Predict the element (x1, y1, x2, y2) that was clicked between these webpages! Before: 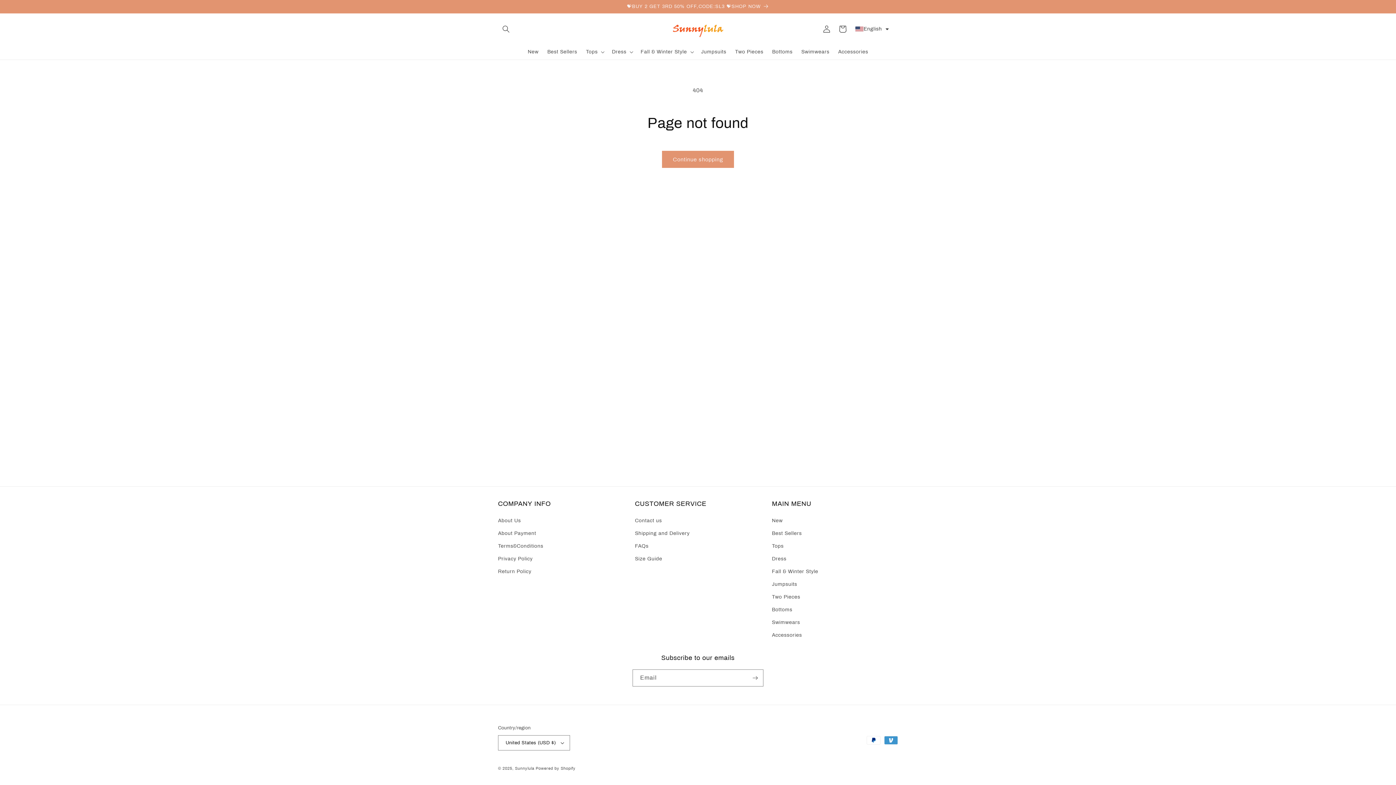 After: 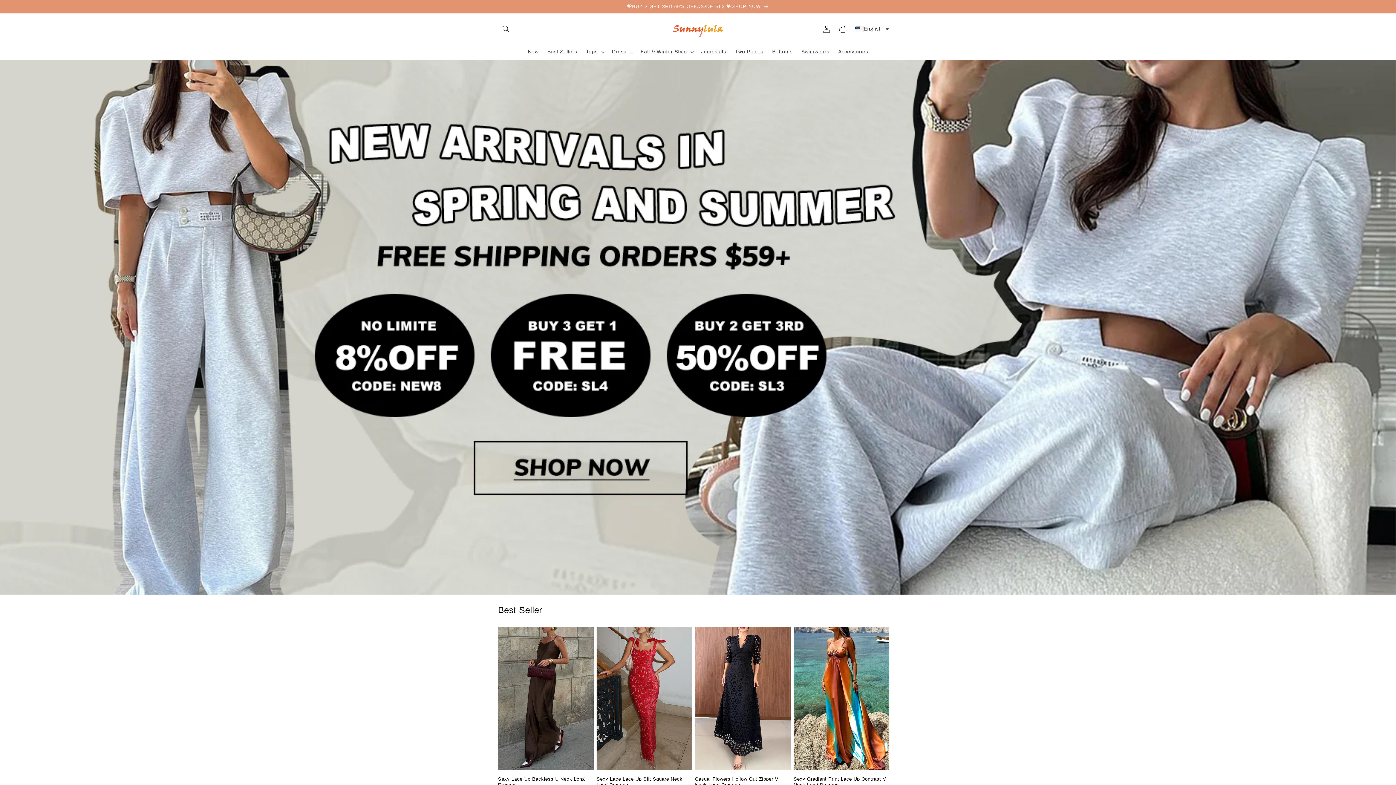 Action: bbox: (670, 13, 726, 44)